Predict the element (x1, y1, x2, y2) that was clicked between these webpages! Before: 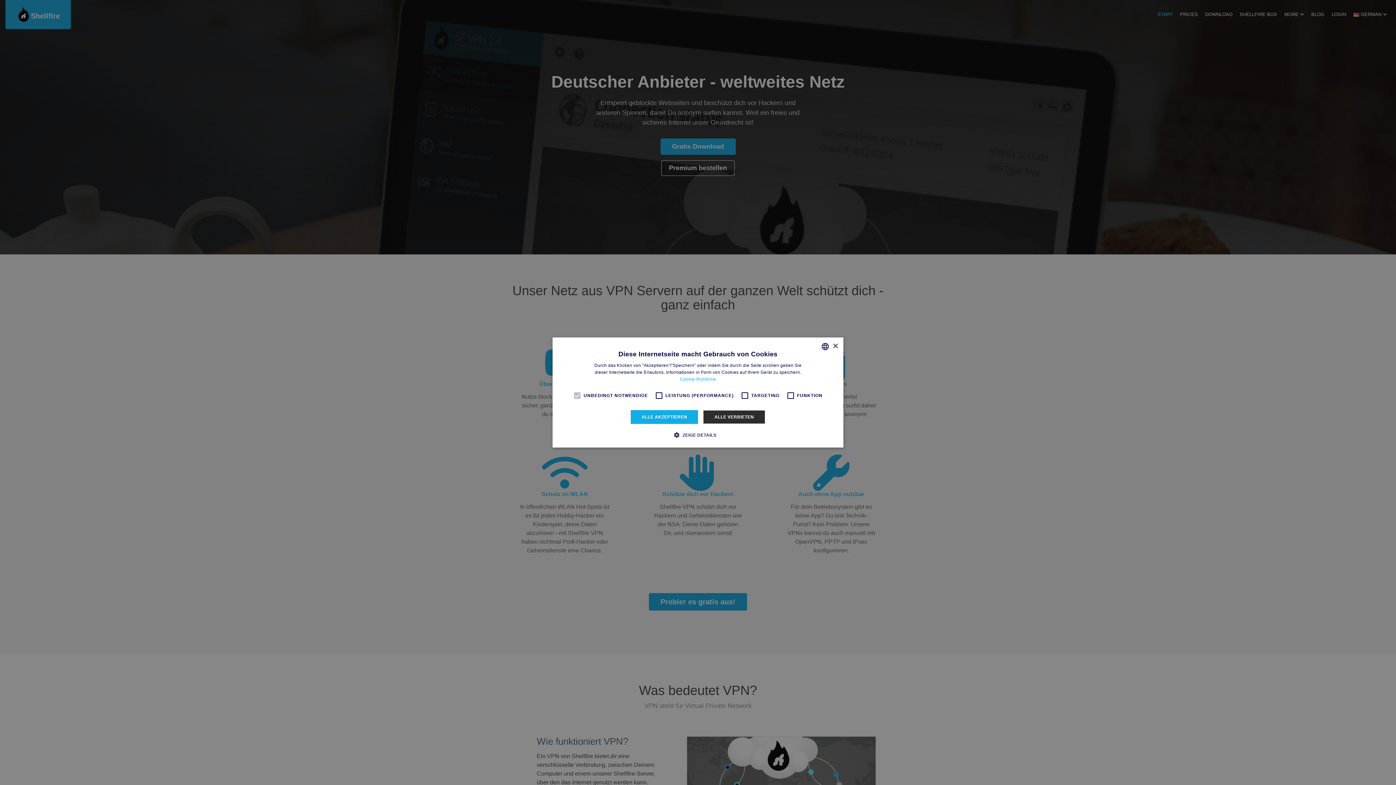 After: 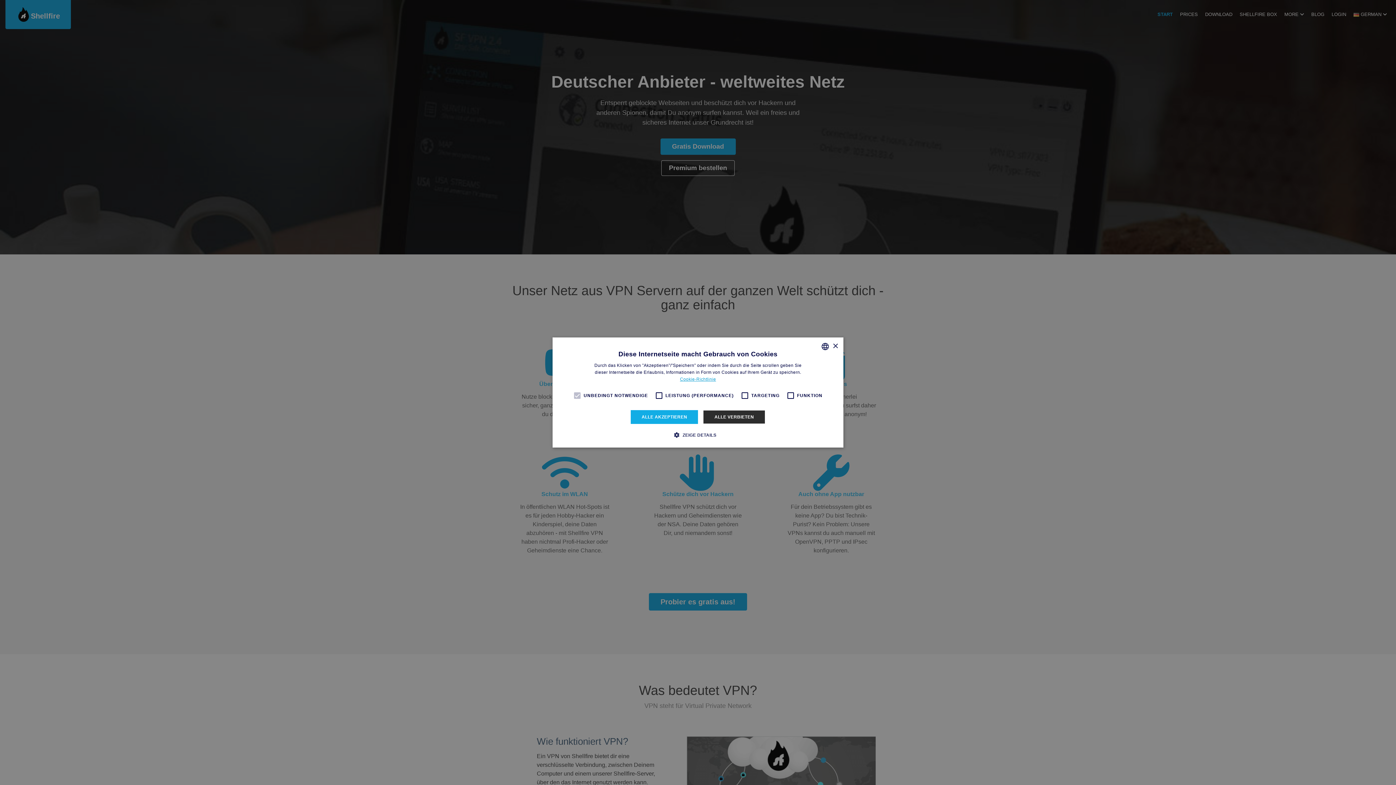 Action: label: Read more, opens a new window bbox: (680, 376, 716, 382)